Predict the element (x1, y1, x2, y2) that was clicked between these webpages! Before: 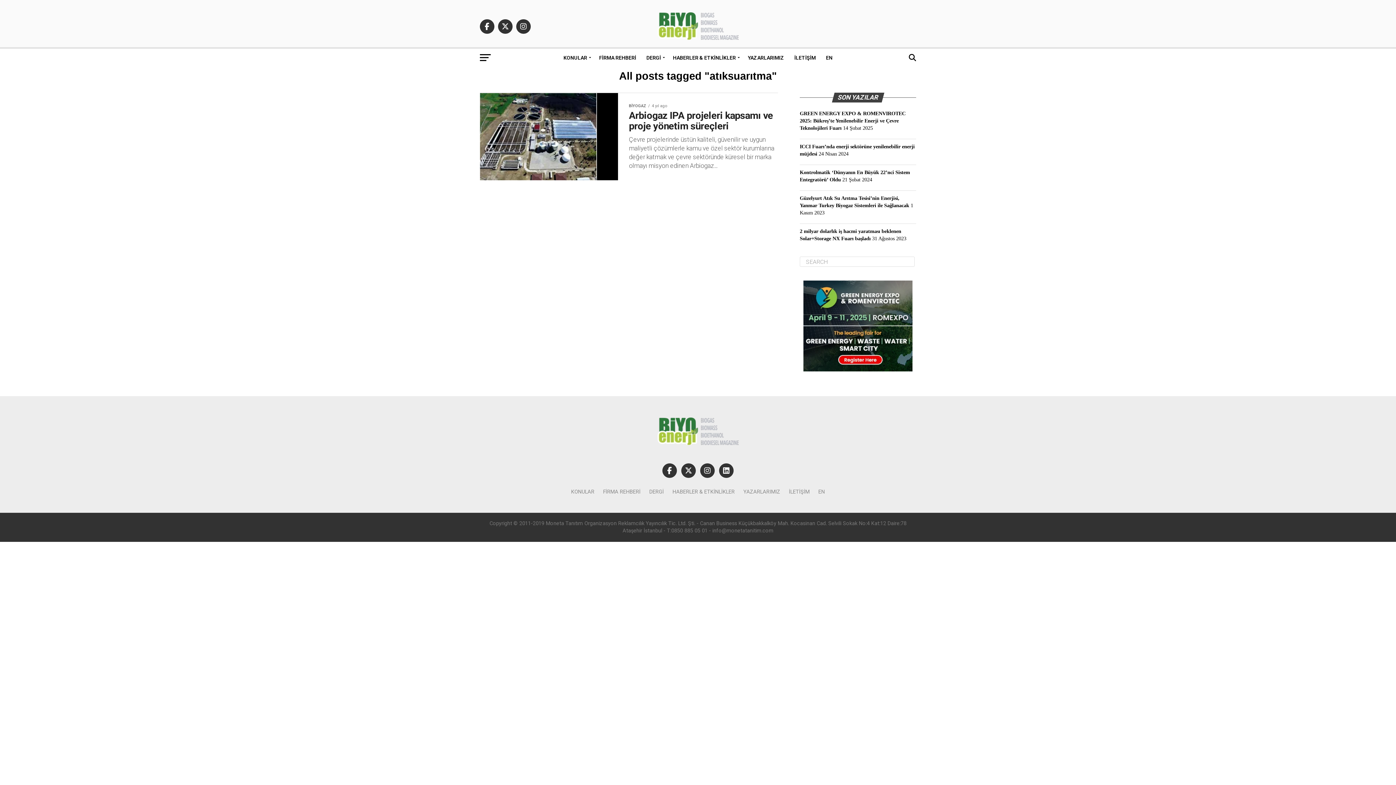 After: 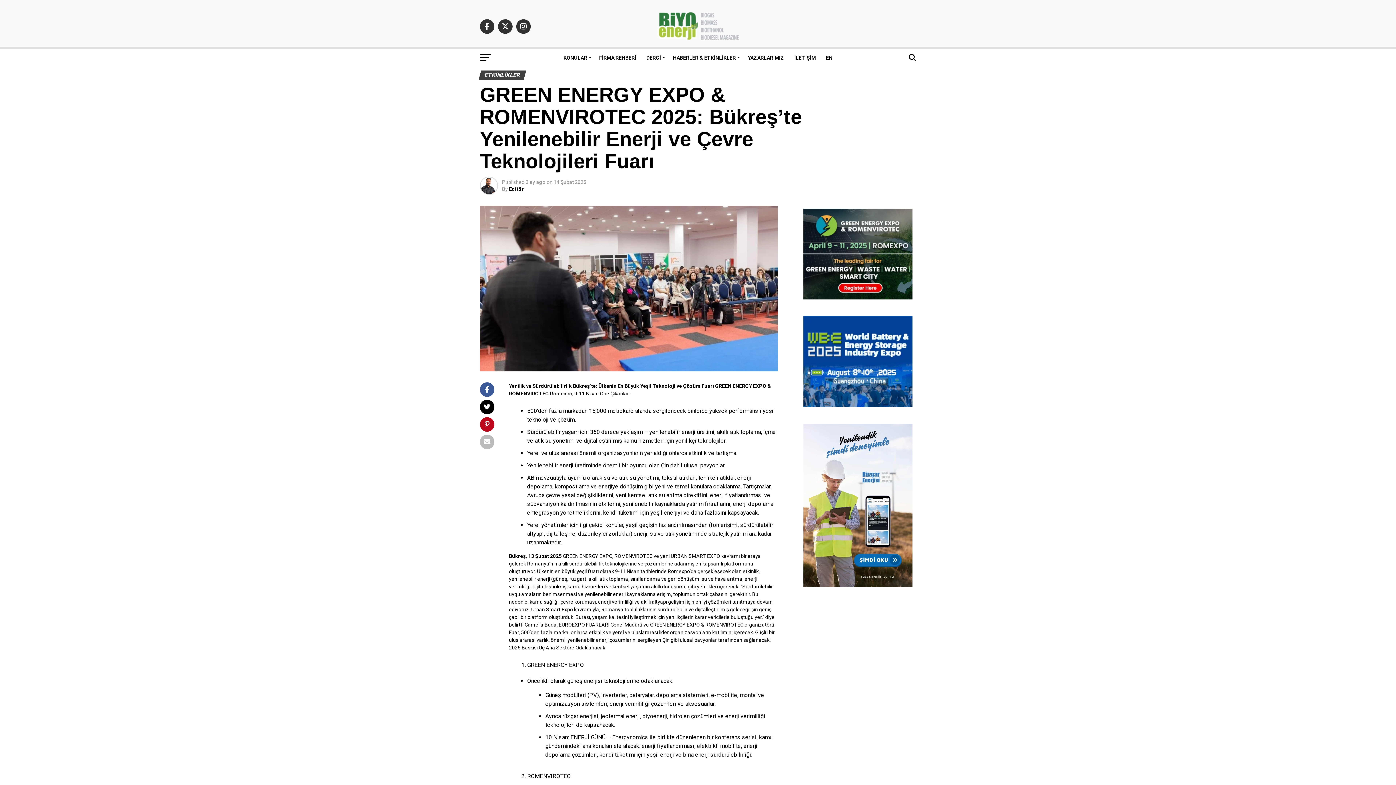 Action: label: GREEN ENERGY EXPO & ROMENVIROTEC 2025: Bükreş’te Yenilenebilir Enerji ve Çevre Teknolojileri Fuarı bbox: (800, 110, 905, 130)